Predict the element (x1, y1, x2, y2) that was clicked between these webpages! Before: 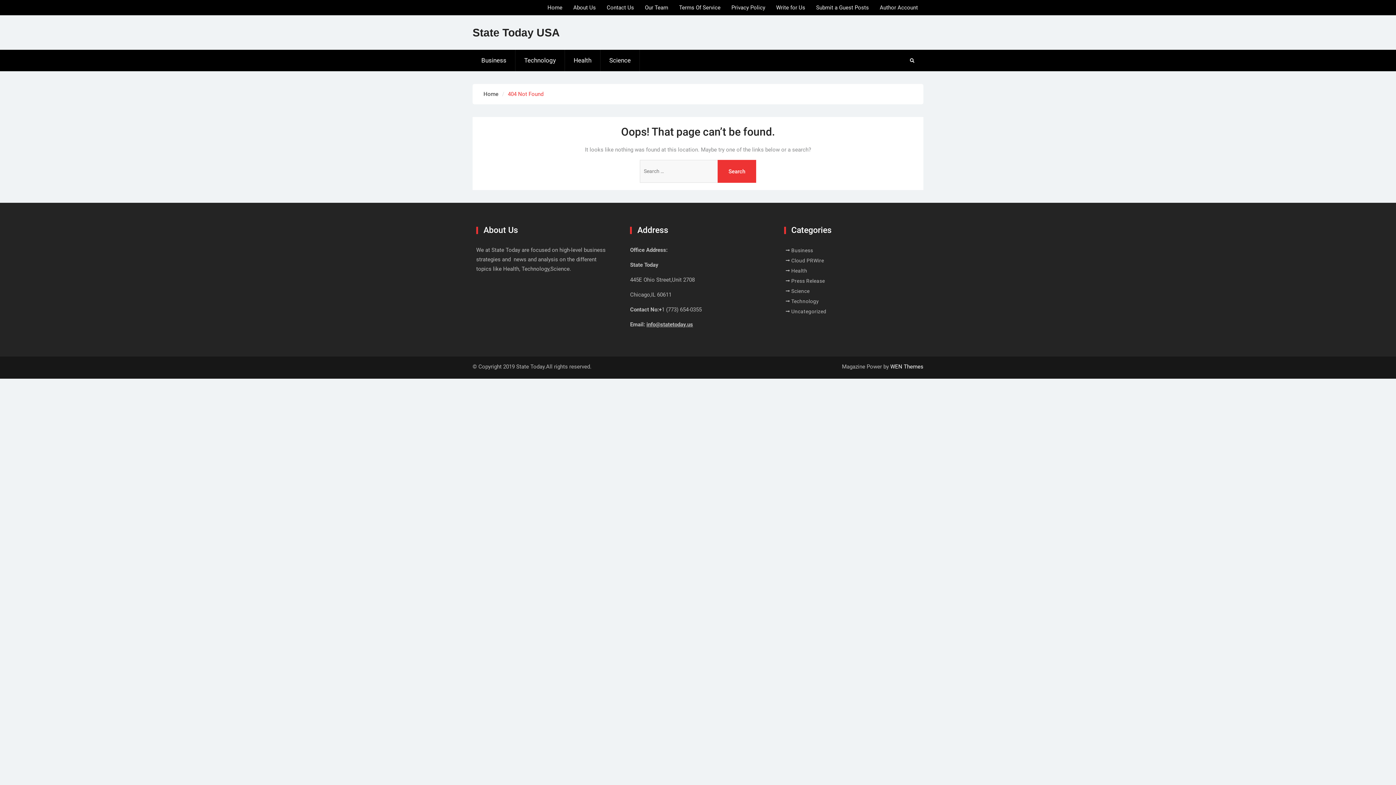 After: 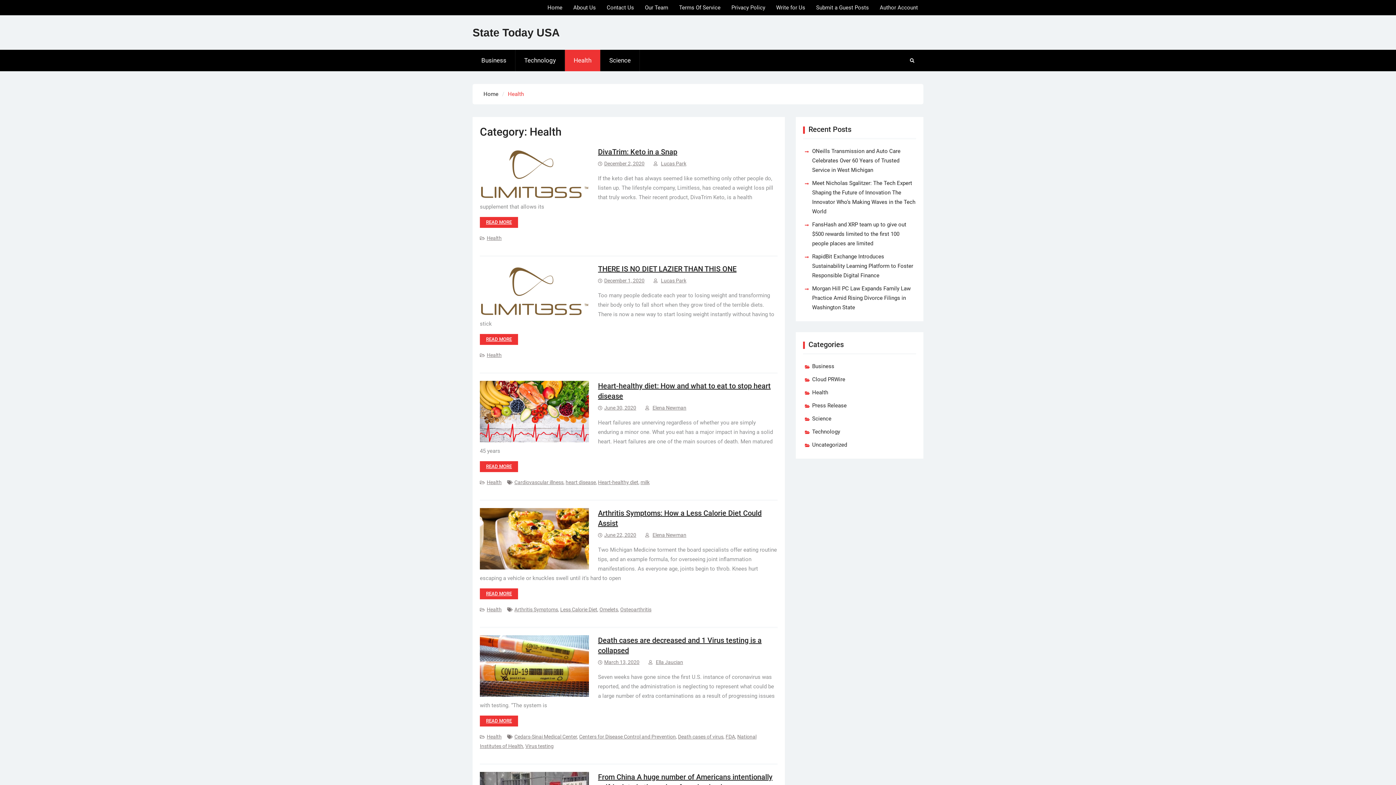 Action: bbox: (791, 266, 807, 275) label: Health